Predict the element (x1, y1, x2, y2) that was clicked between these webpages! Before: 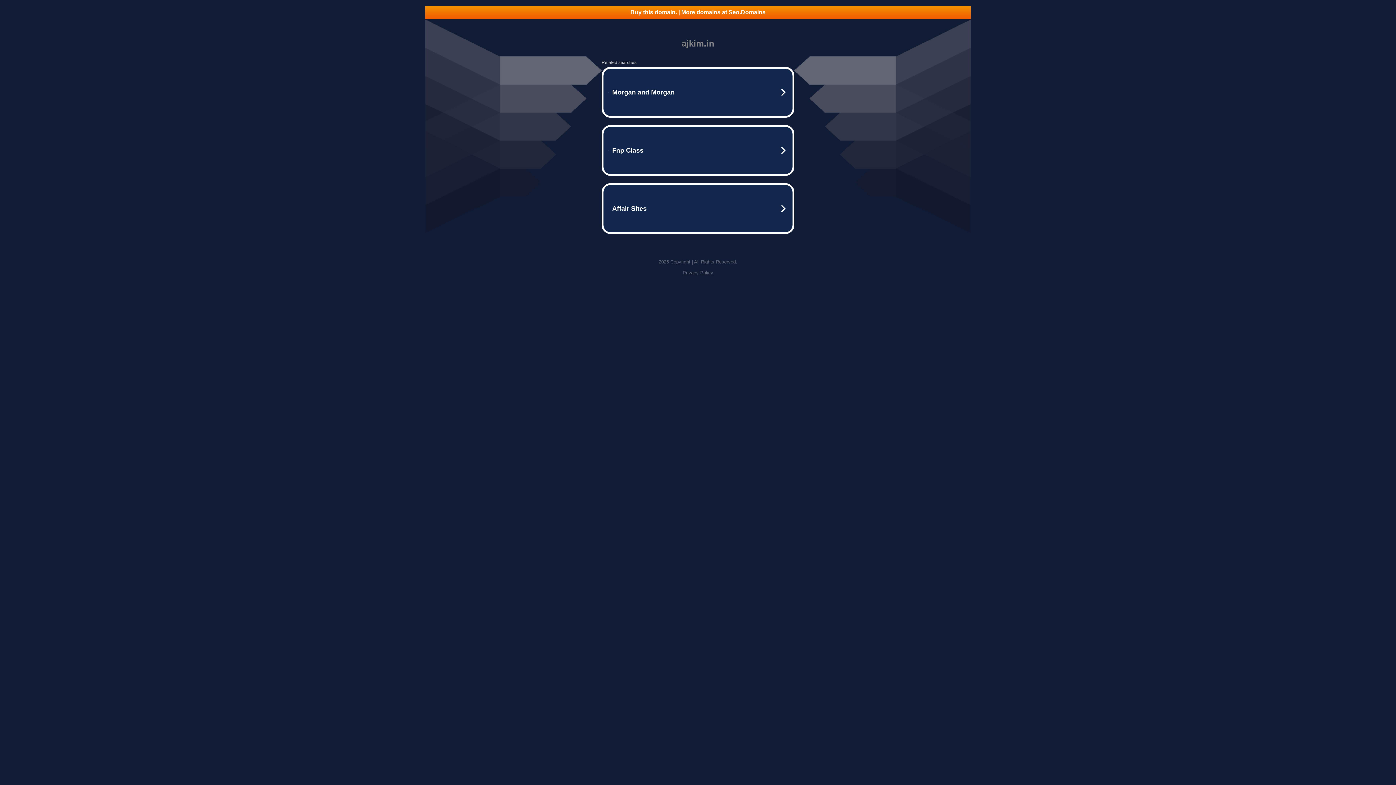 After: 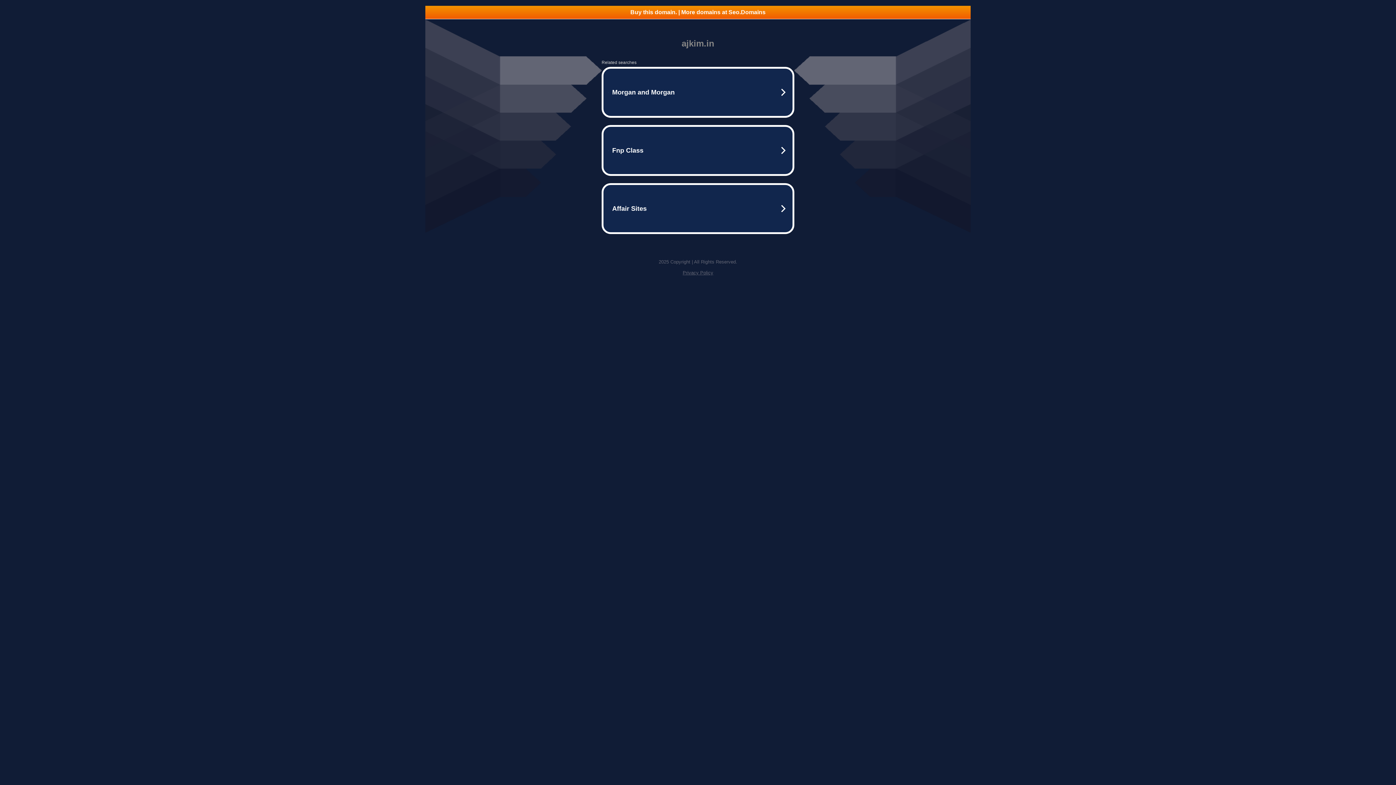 Action: label: Buy this domain. | More domains at Seo.Domains bbox: (425, 5, 970, 18)